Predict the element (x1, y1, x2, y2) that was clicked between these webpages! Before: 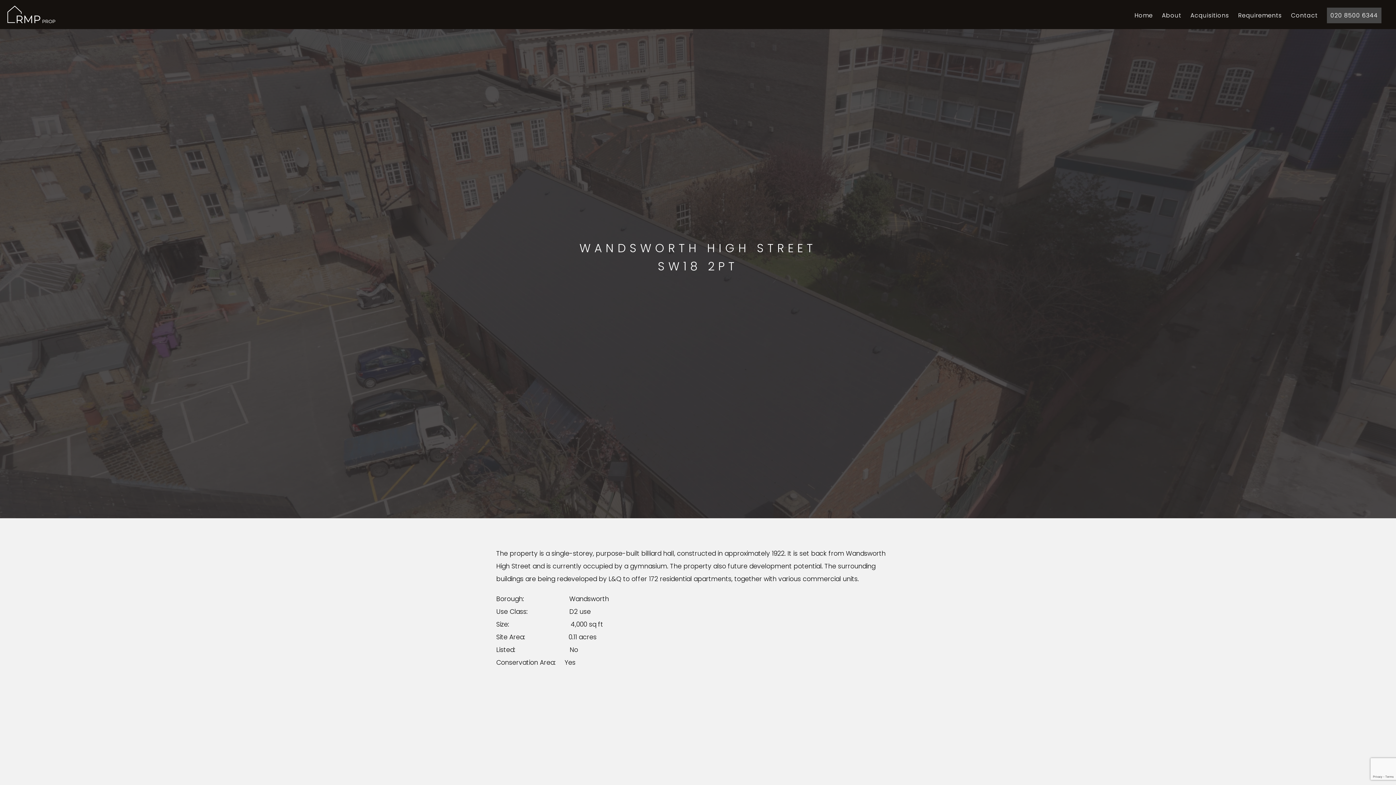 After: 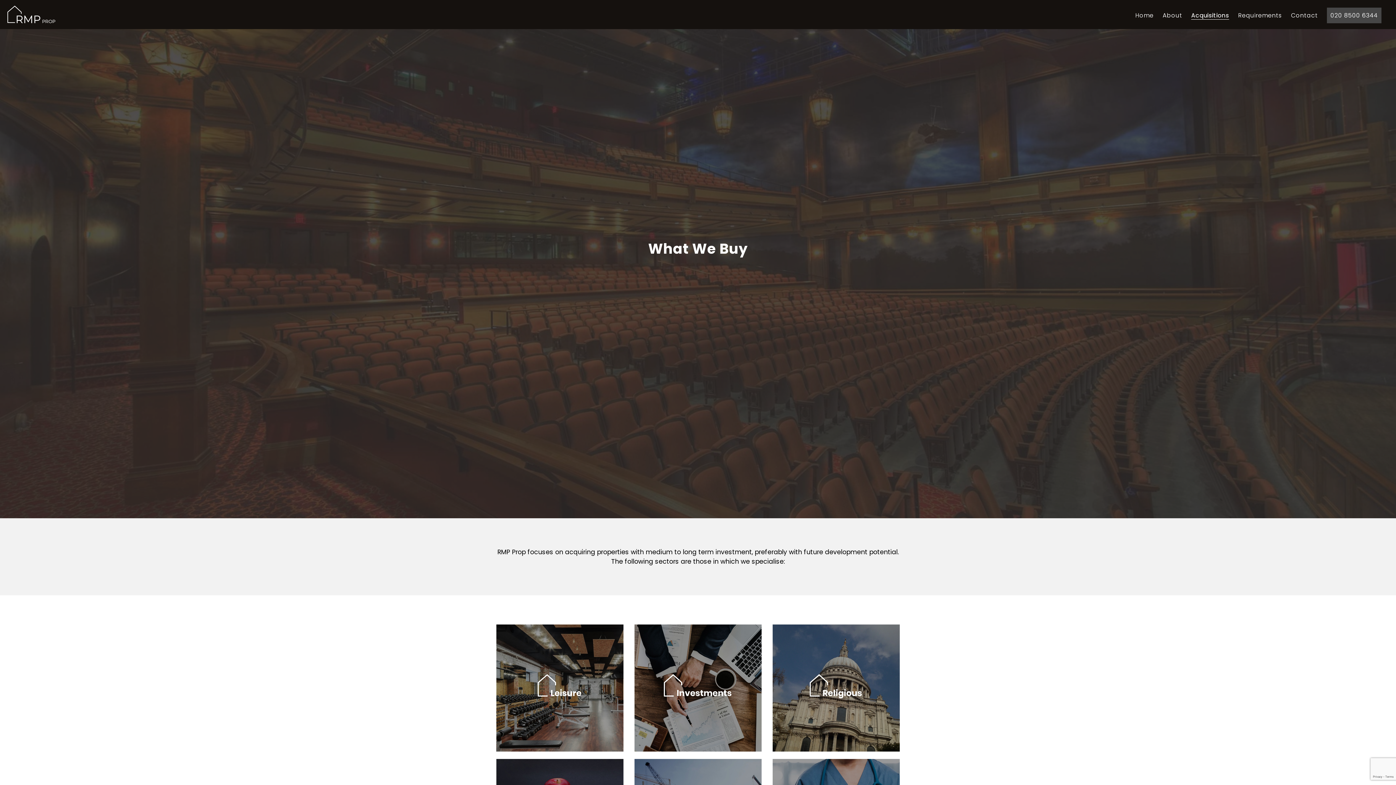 Action: label: Acquisitions bbox: (1190, 11, 1229, 19)